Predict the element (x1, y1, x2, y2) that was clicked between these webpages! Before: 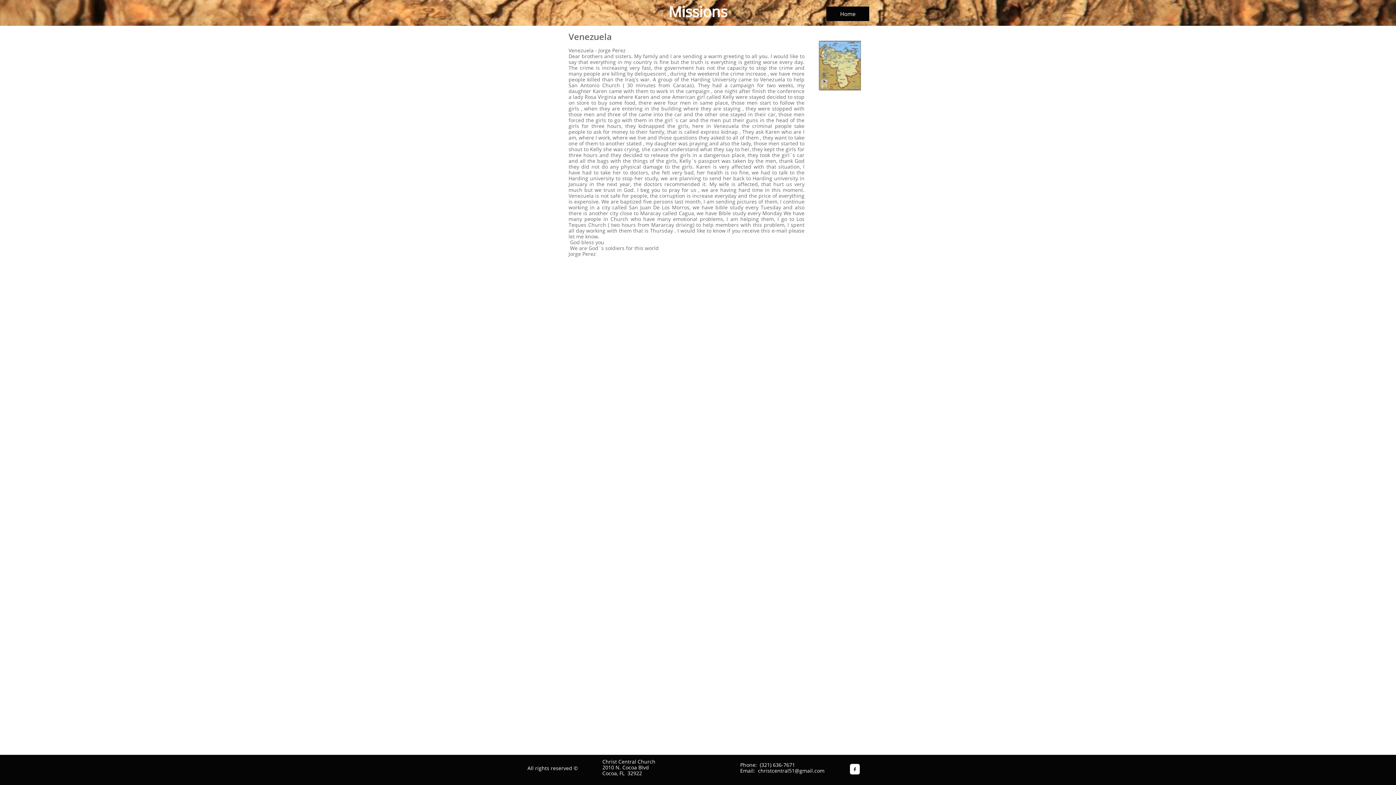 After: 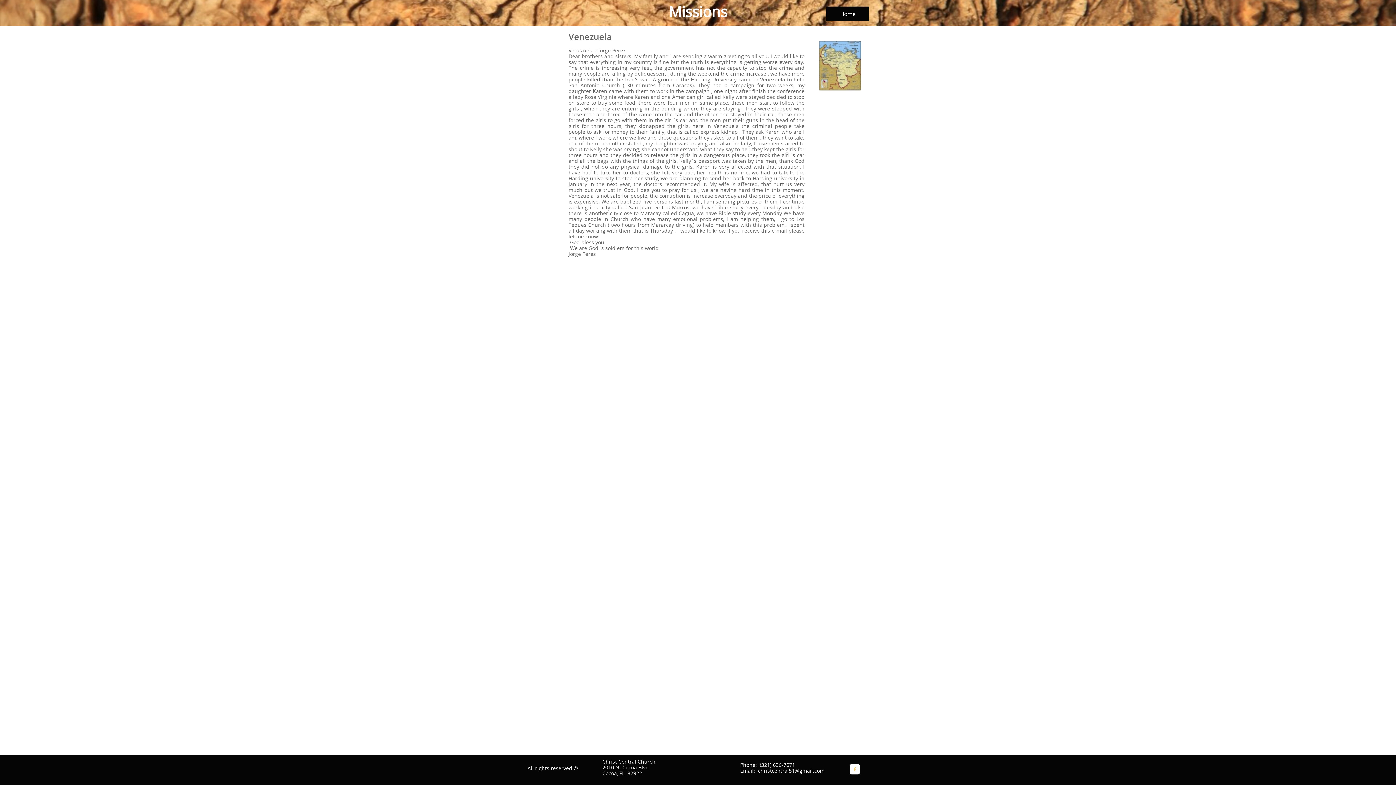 Action: bbox: (850, 764, 860, 774) label: 